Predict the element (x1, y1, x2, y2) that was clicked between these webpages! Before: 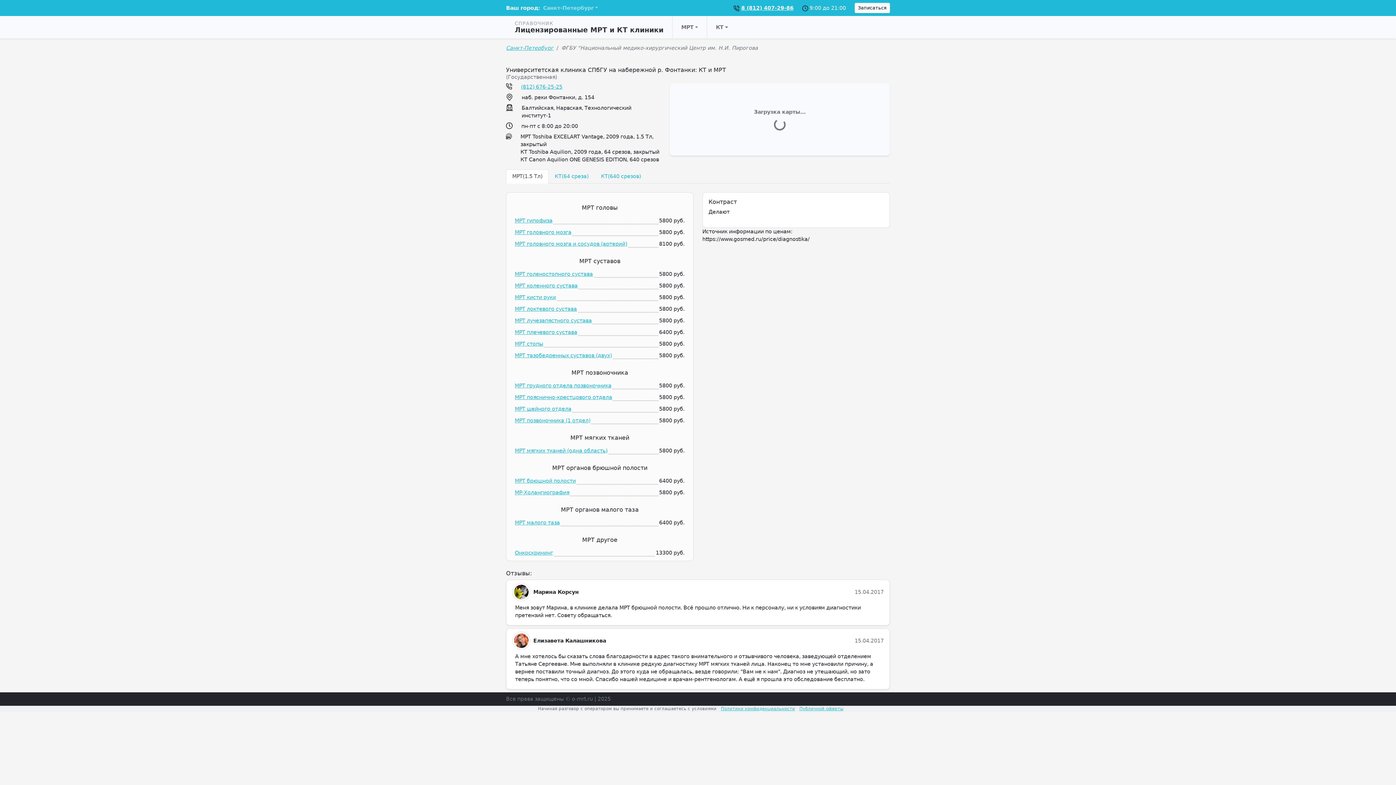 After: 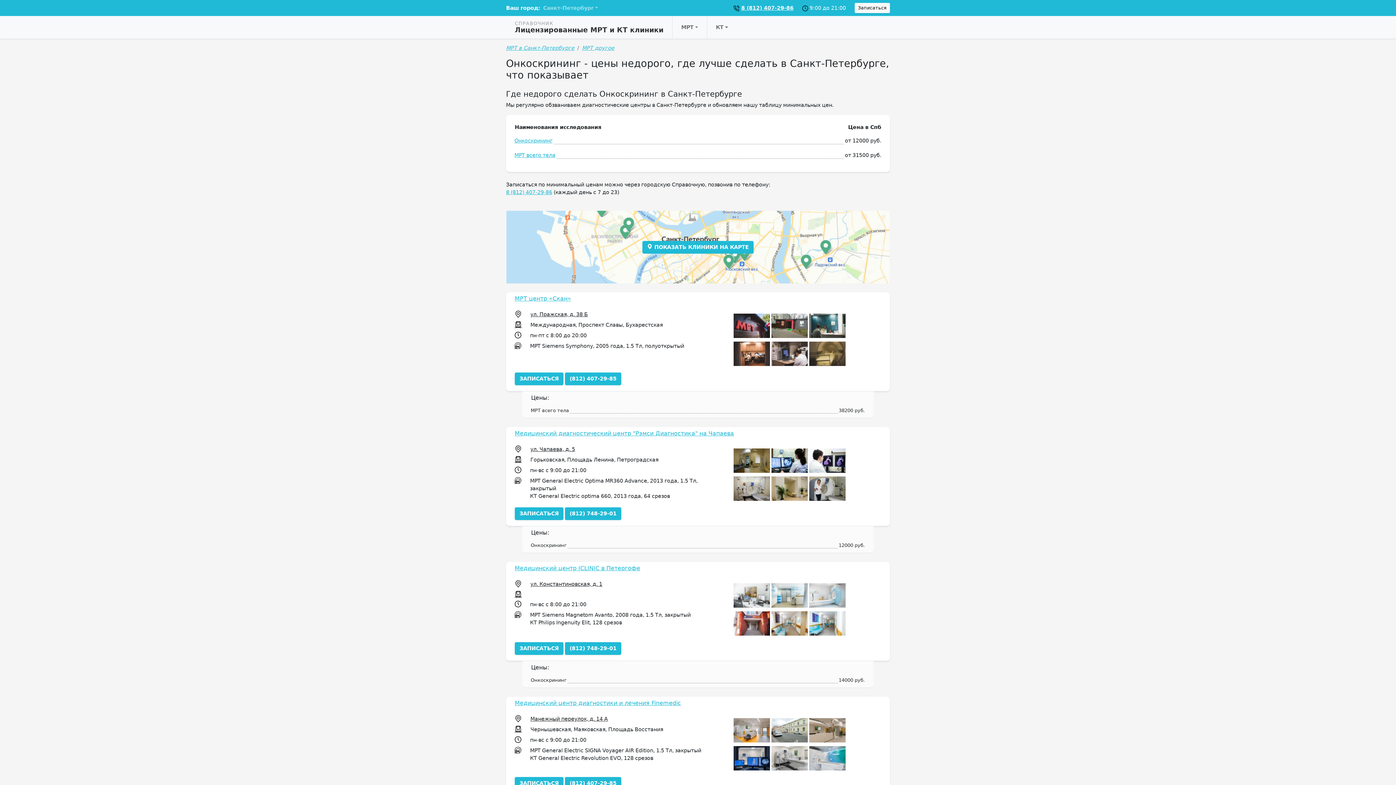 Action: label: Онкоскрининг bbox: (514, 550, 553, 556)